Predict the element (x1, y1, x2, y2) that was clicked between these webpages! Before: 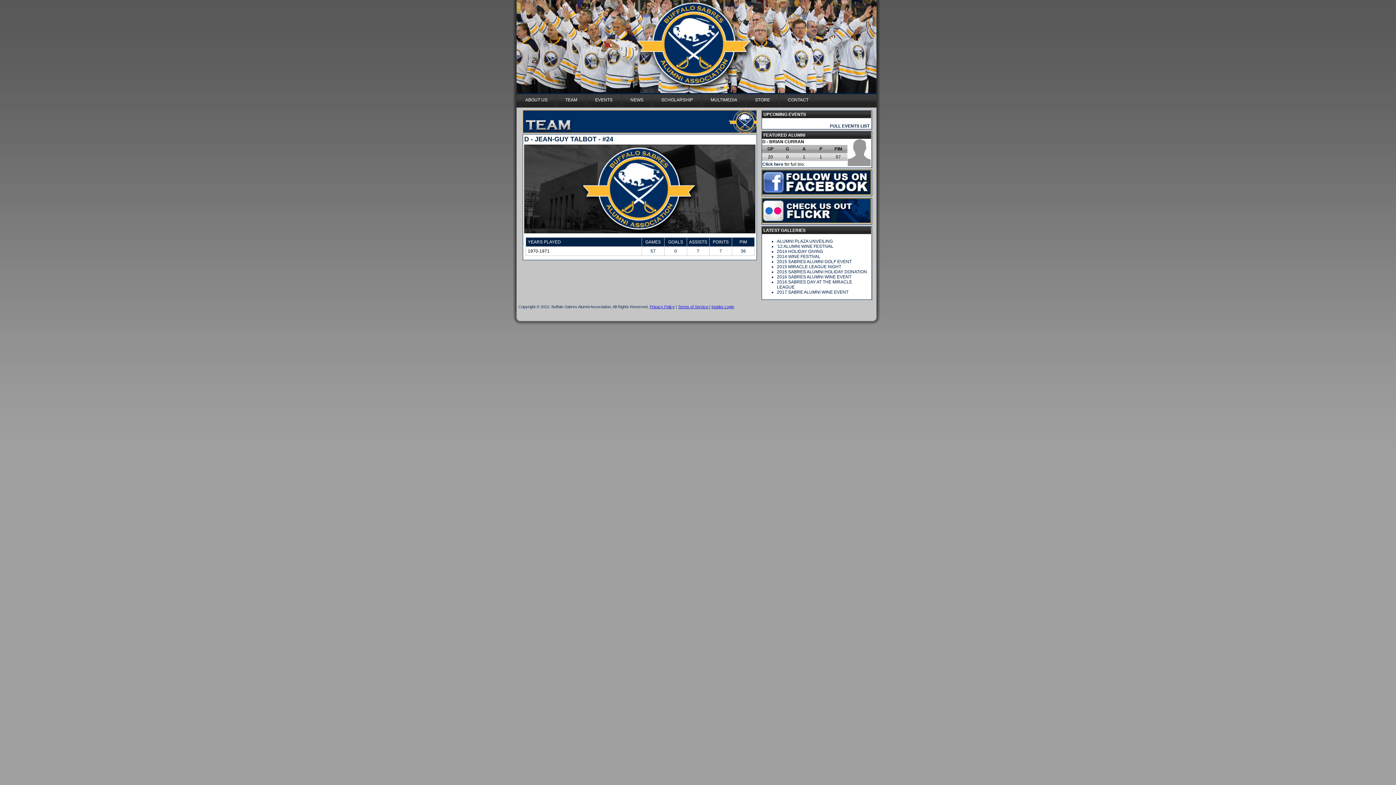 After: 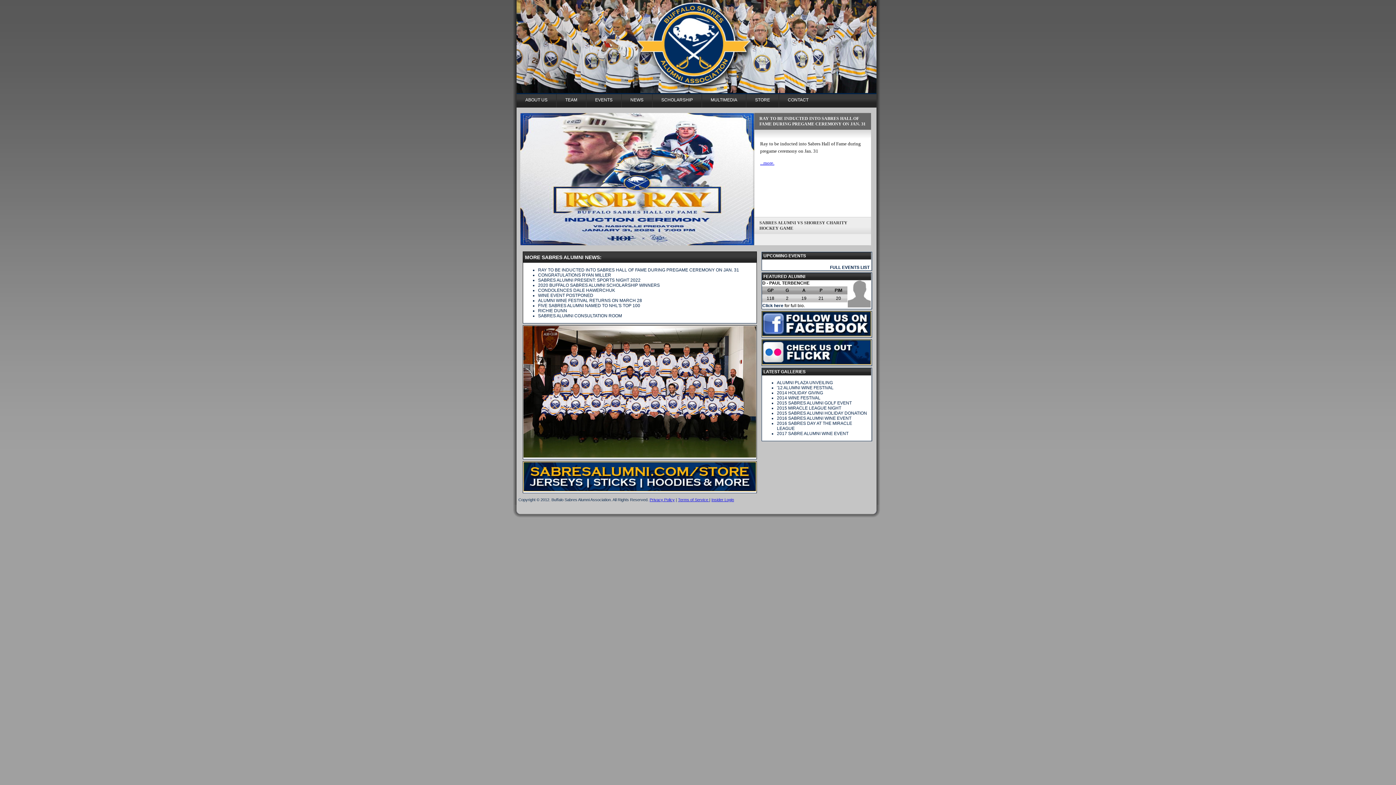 Action: bbox: (516, 89, 876, 94)